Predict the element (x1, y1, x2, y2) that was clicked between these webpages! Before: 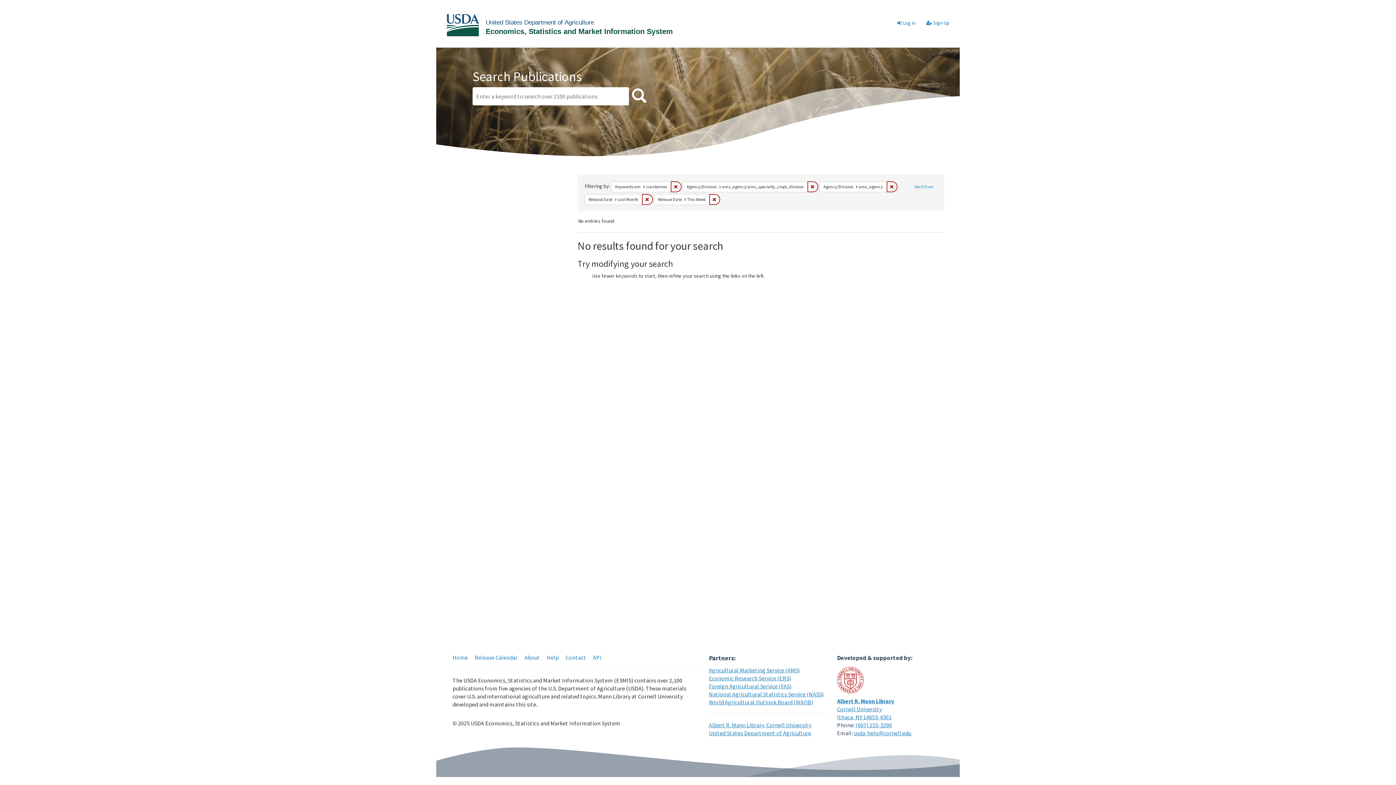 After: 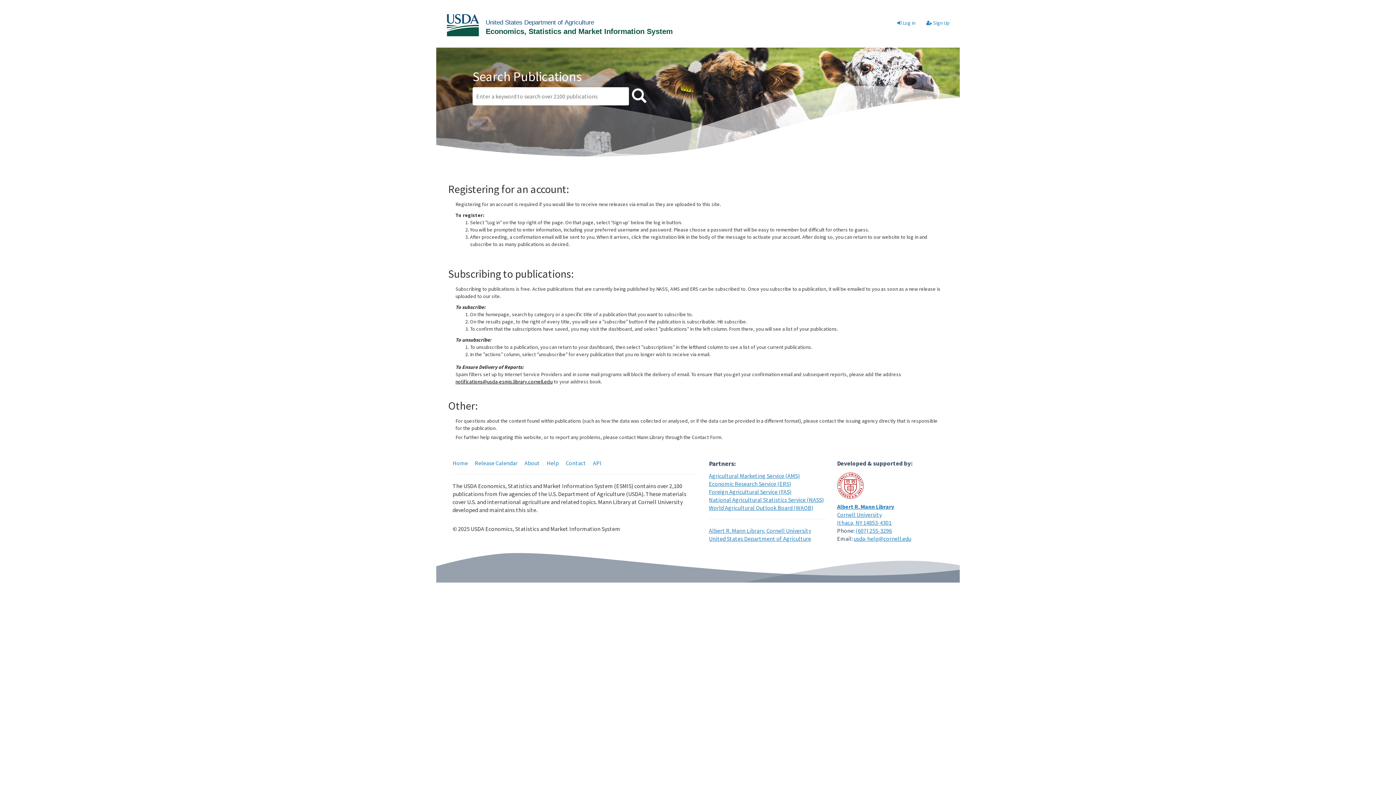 Action: bbox: (546, 654, 558, 661) label: Help